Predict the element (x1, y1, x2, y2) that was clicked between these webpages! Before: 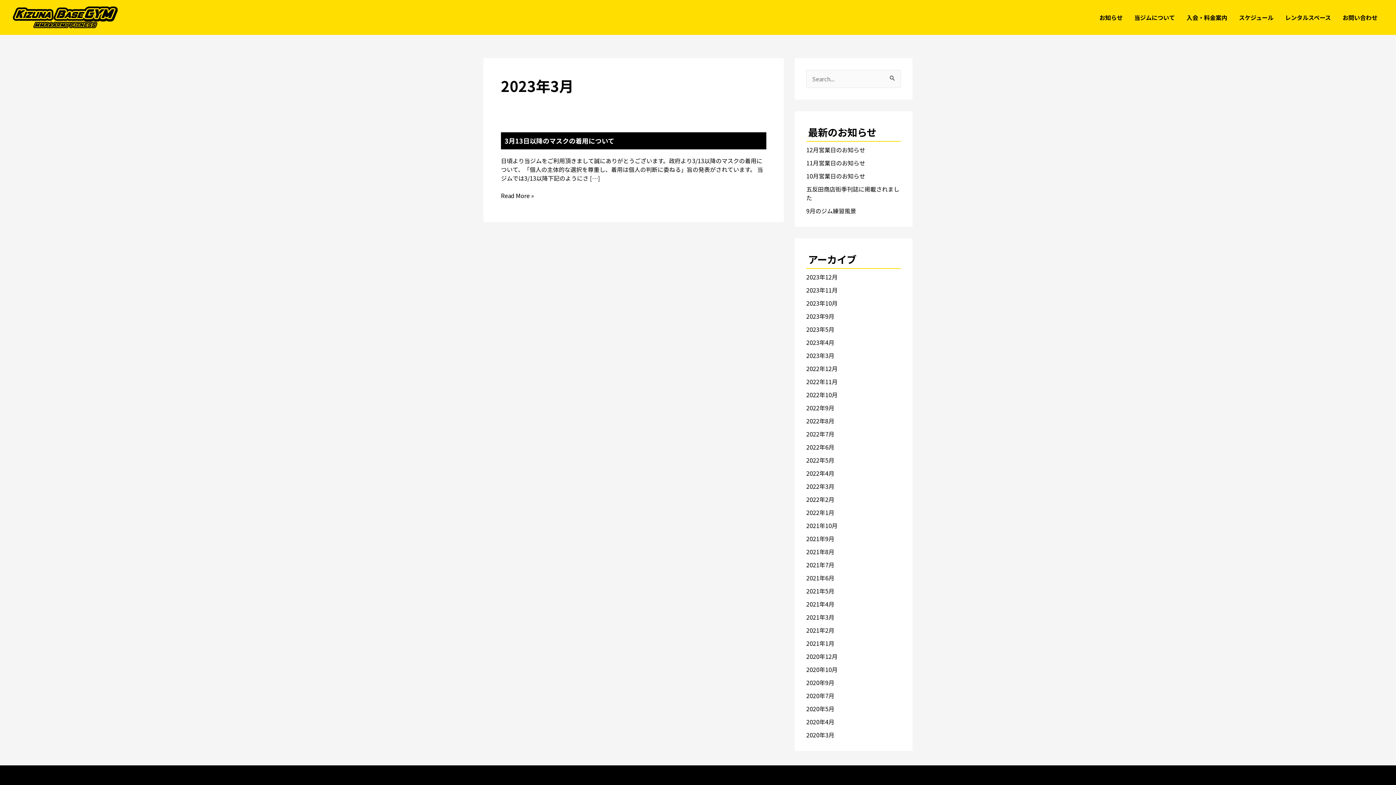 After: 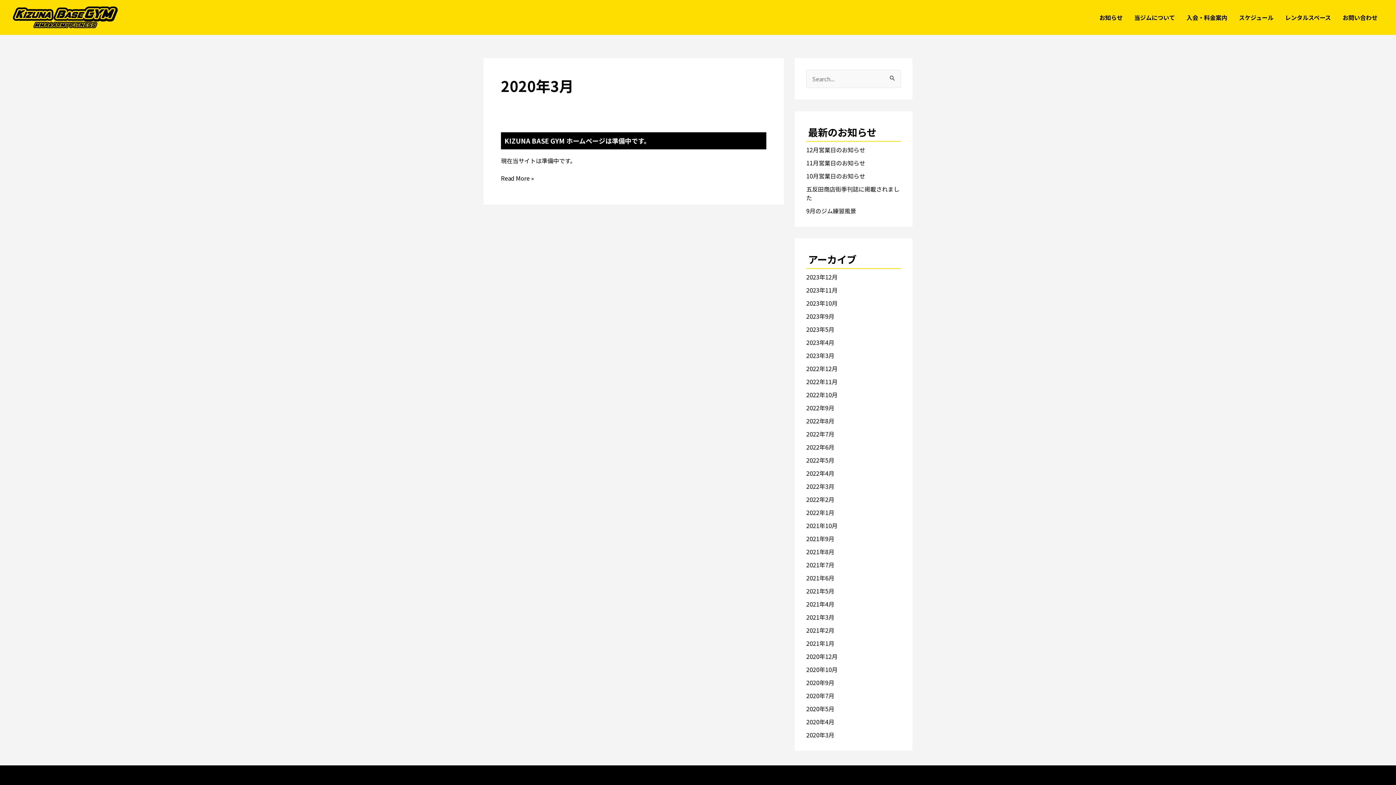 Action: bbox: (806, 730, 834, 739) label: 2020年3月